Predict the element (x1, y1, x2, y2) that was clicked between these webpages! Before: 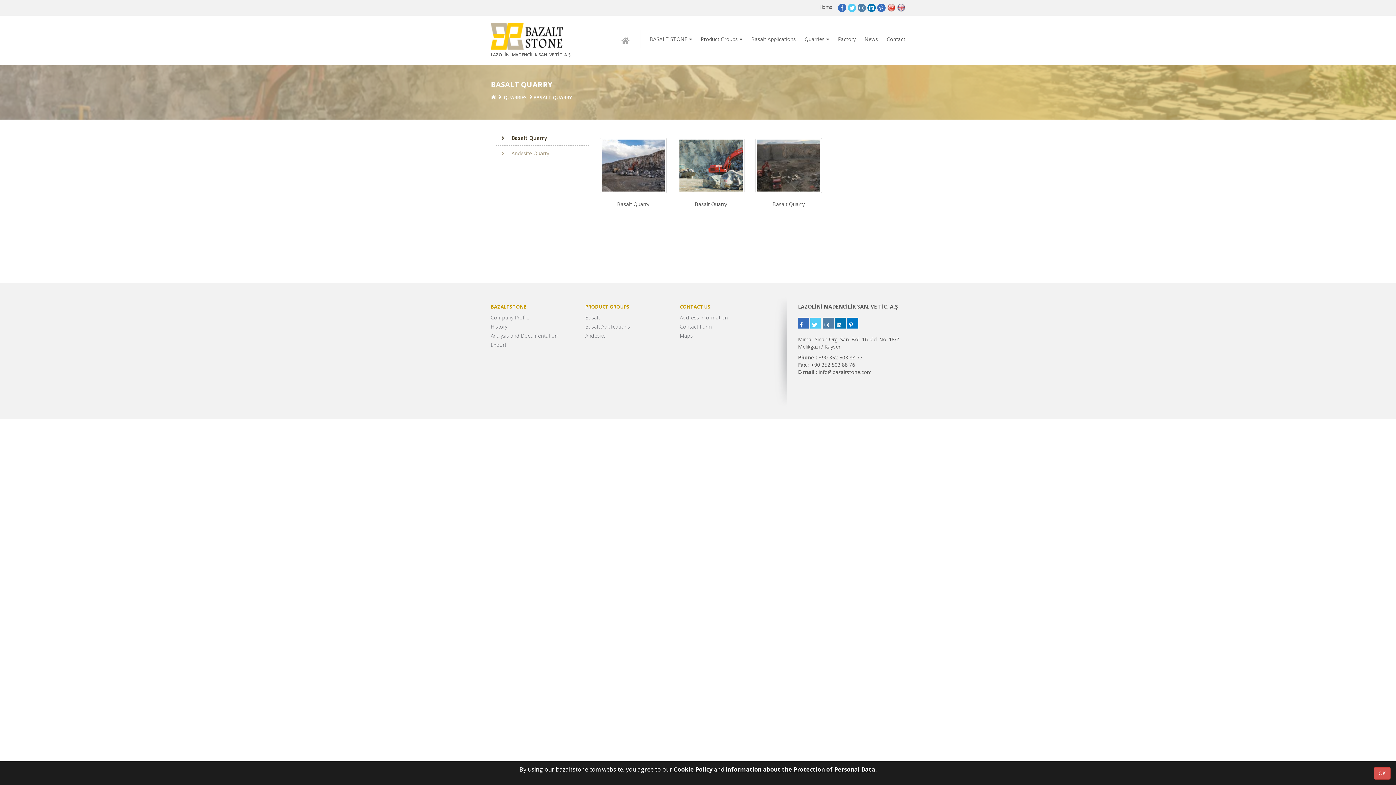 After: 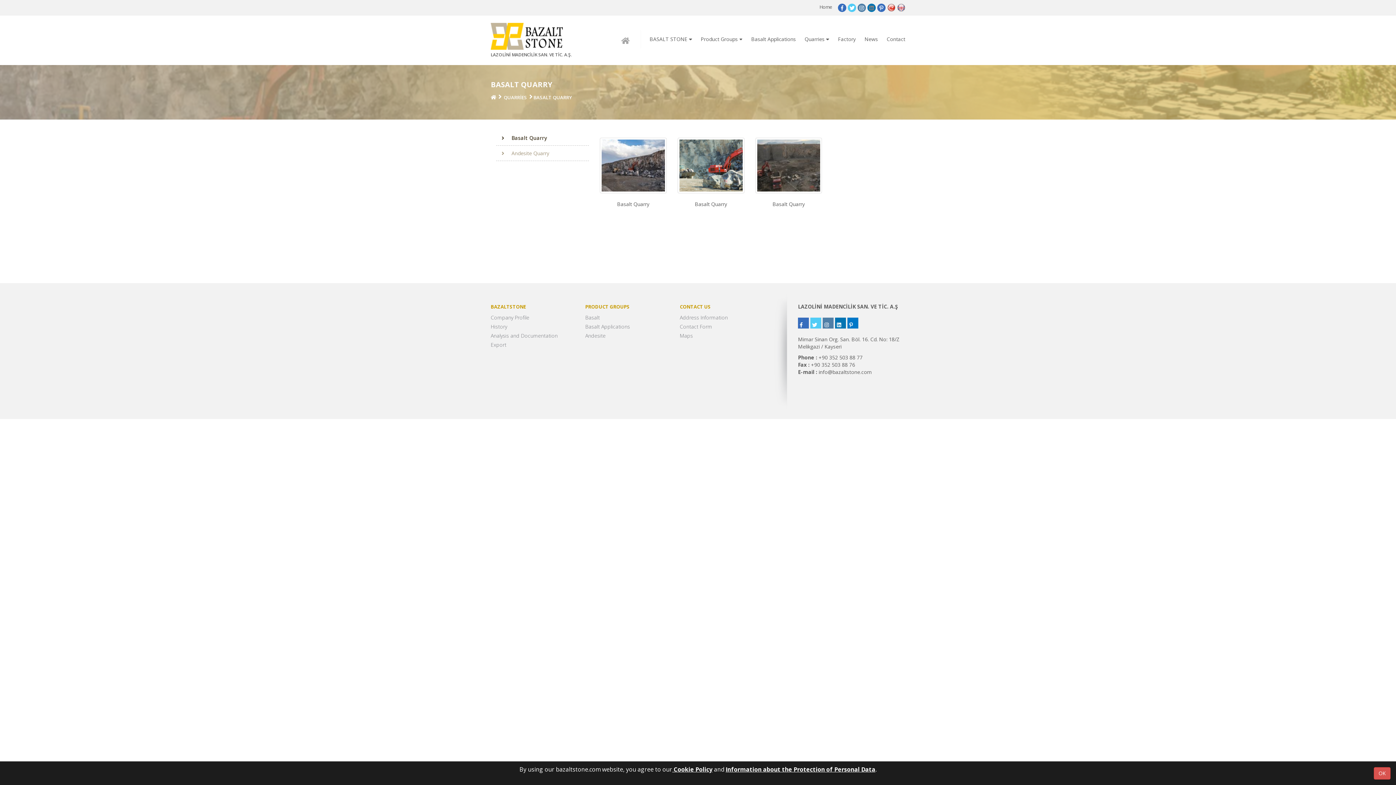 Action: bbox: (867, 3, 876, 12)